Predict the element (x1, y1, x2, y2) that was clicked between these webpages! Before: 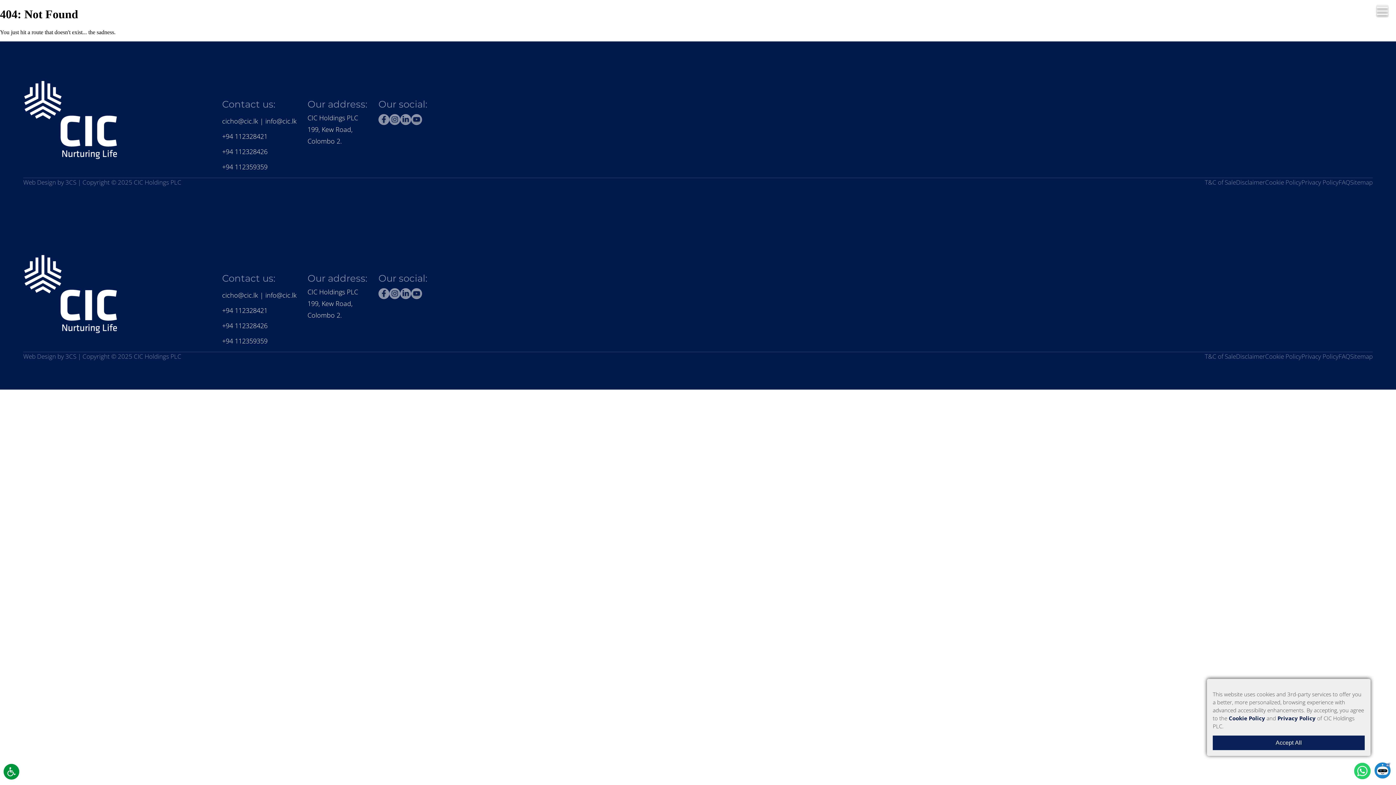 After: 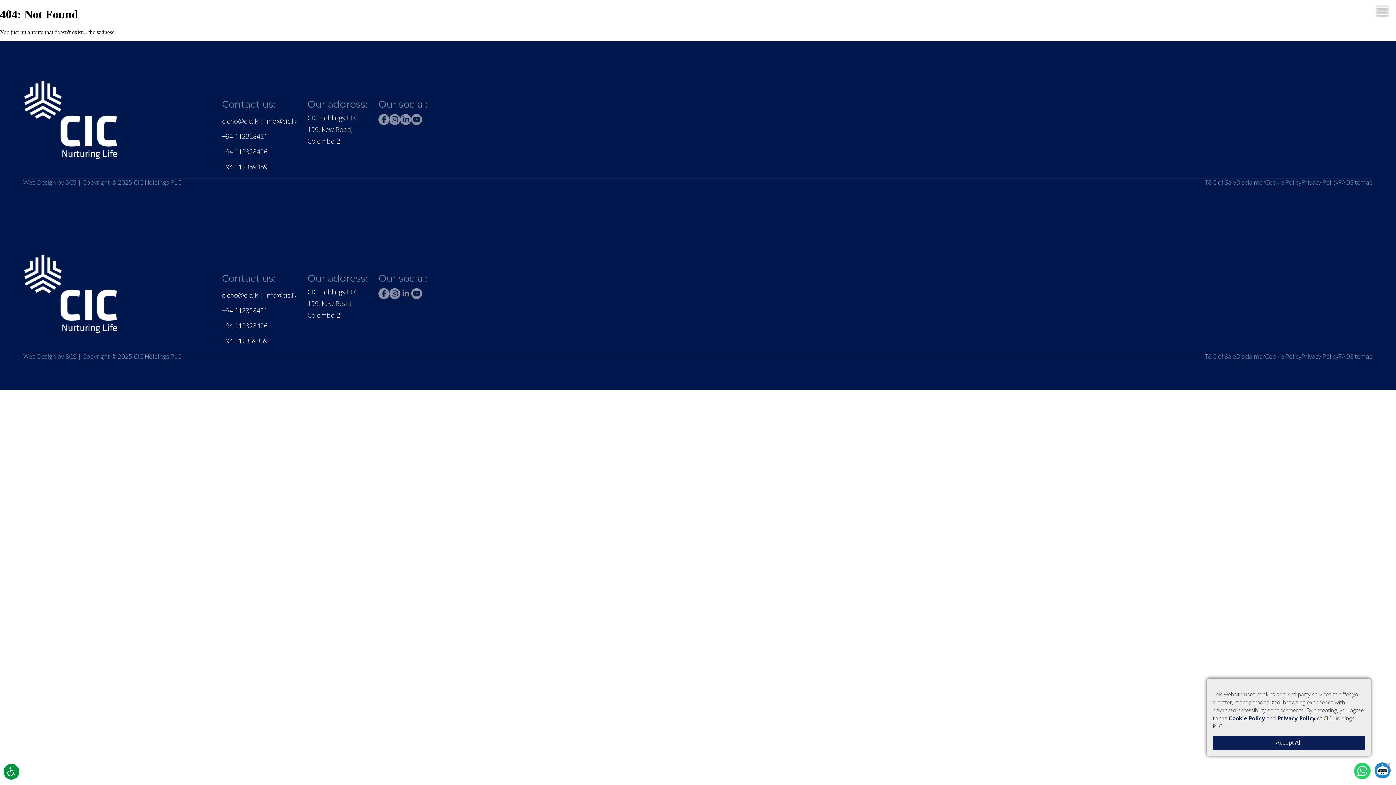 Action: label: linkedin bbox: (400, 288, 411, 299)